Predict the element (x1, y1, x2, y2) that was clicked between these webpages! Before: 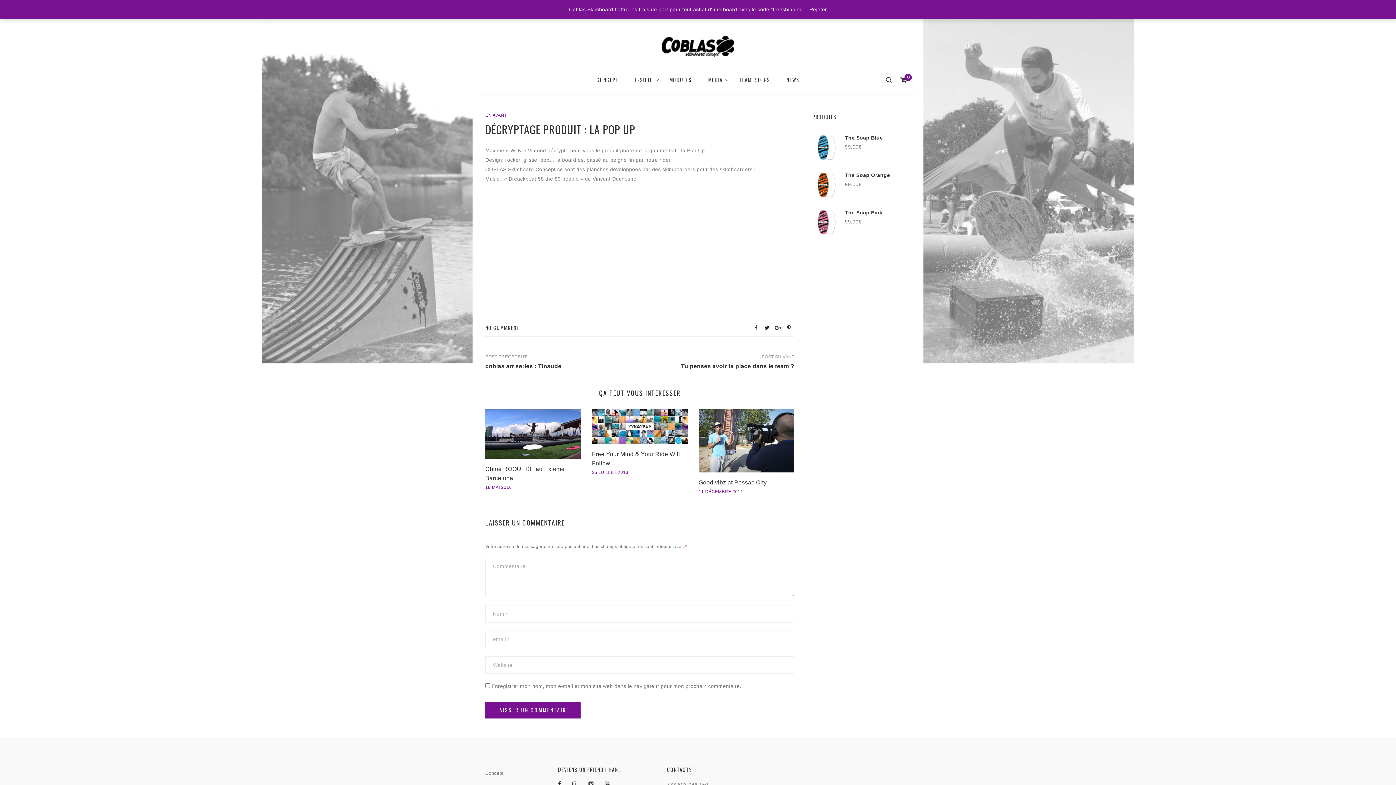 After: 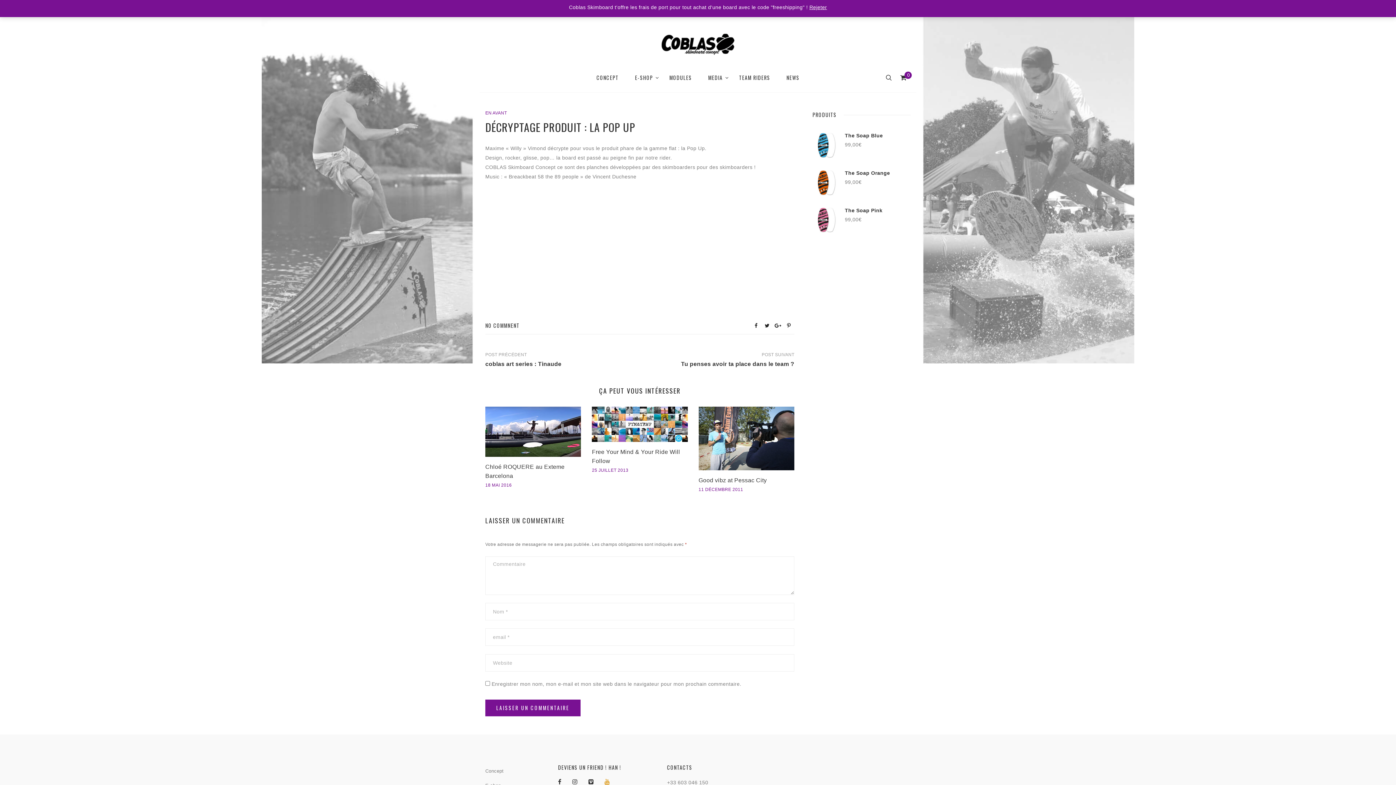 Action: bbox: (604, 781, 620, 787)